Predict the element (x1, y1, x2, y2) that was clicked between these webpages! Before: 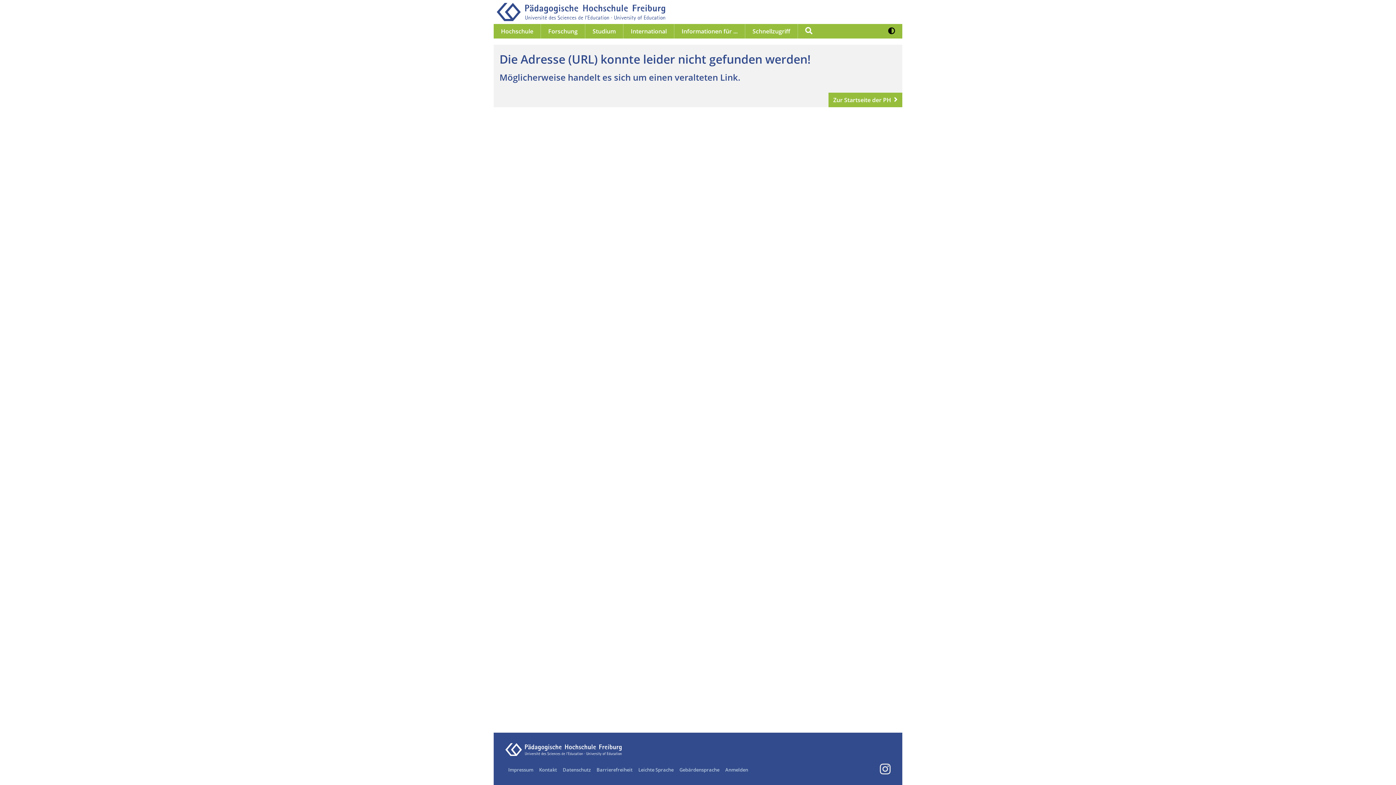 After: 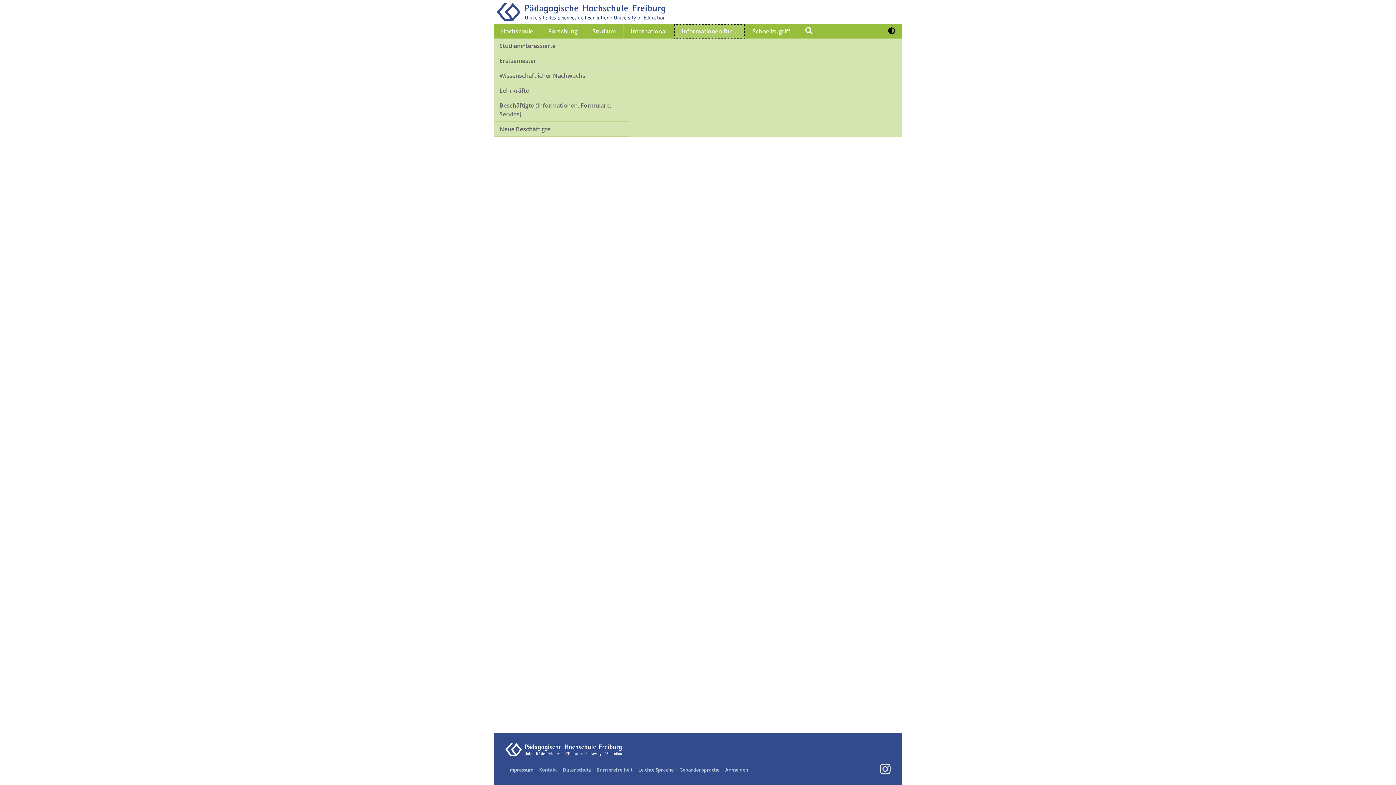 Action: bbox: (674, 24, 745, 38) label: Informationen für ...